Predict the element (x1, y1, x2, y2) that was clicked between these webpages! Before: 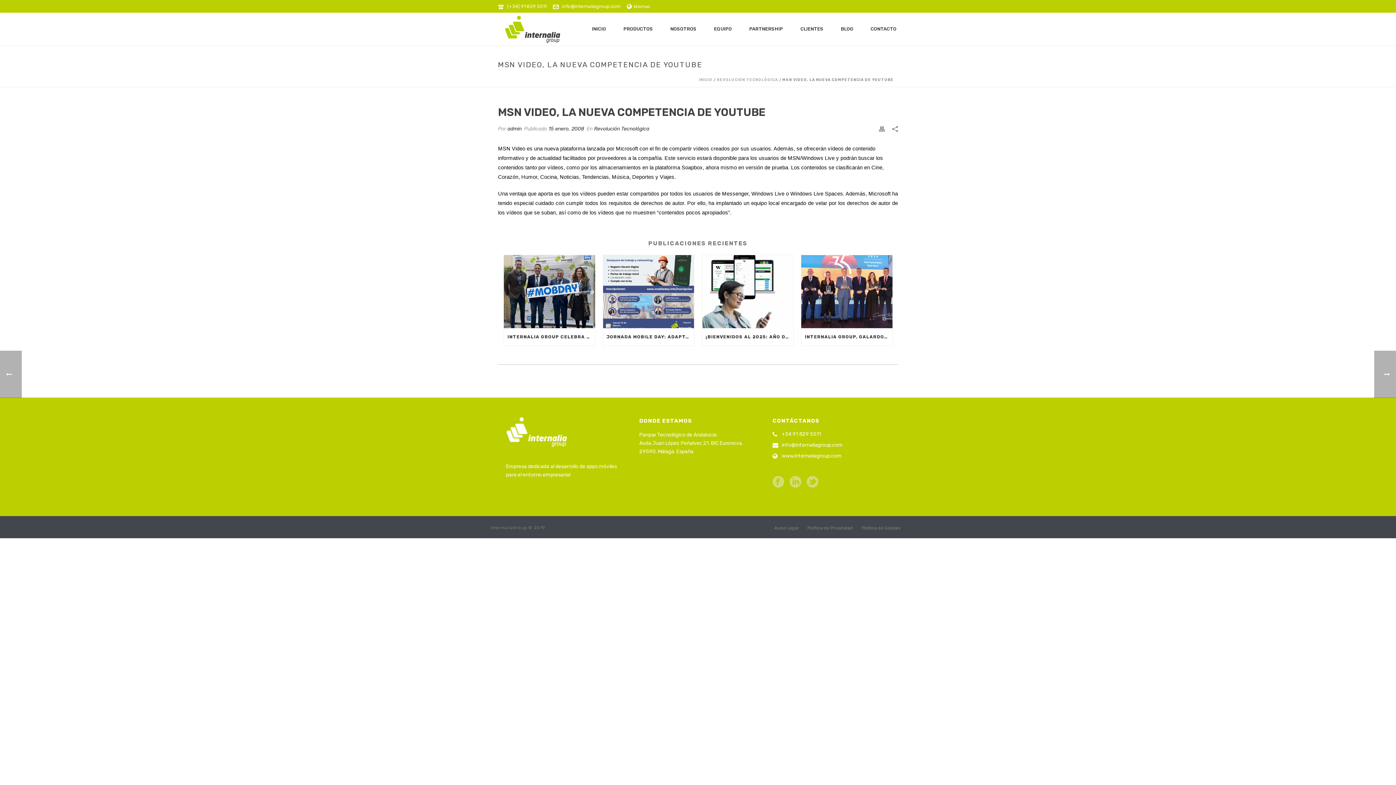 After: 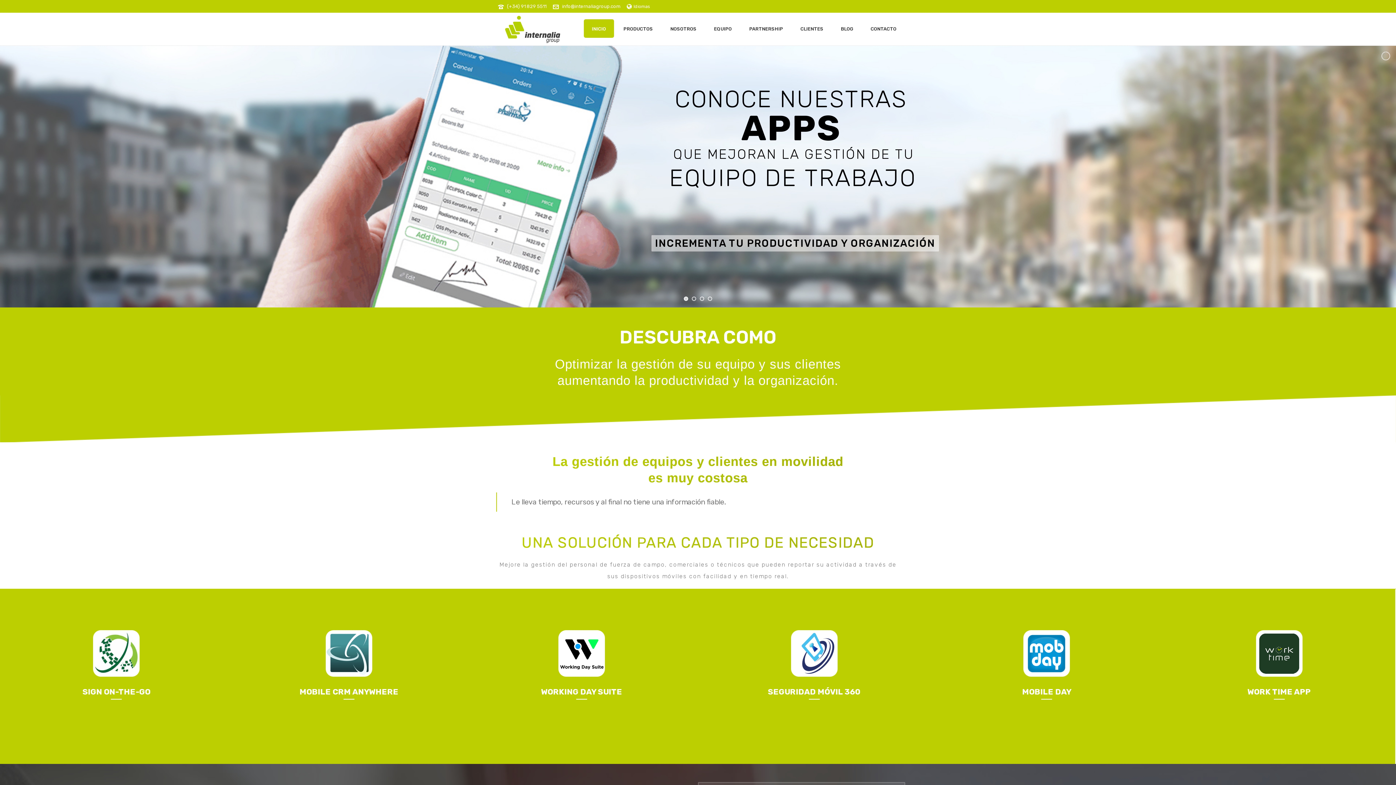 Action: bbox: (699, 77, 712, 82) label: INICIO